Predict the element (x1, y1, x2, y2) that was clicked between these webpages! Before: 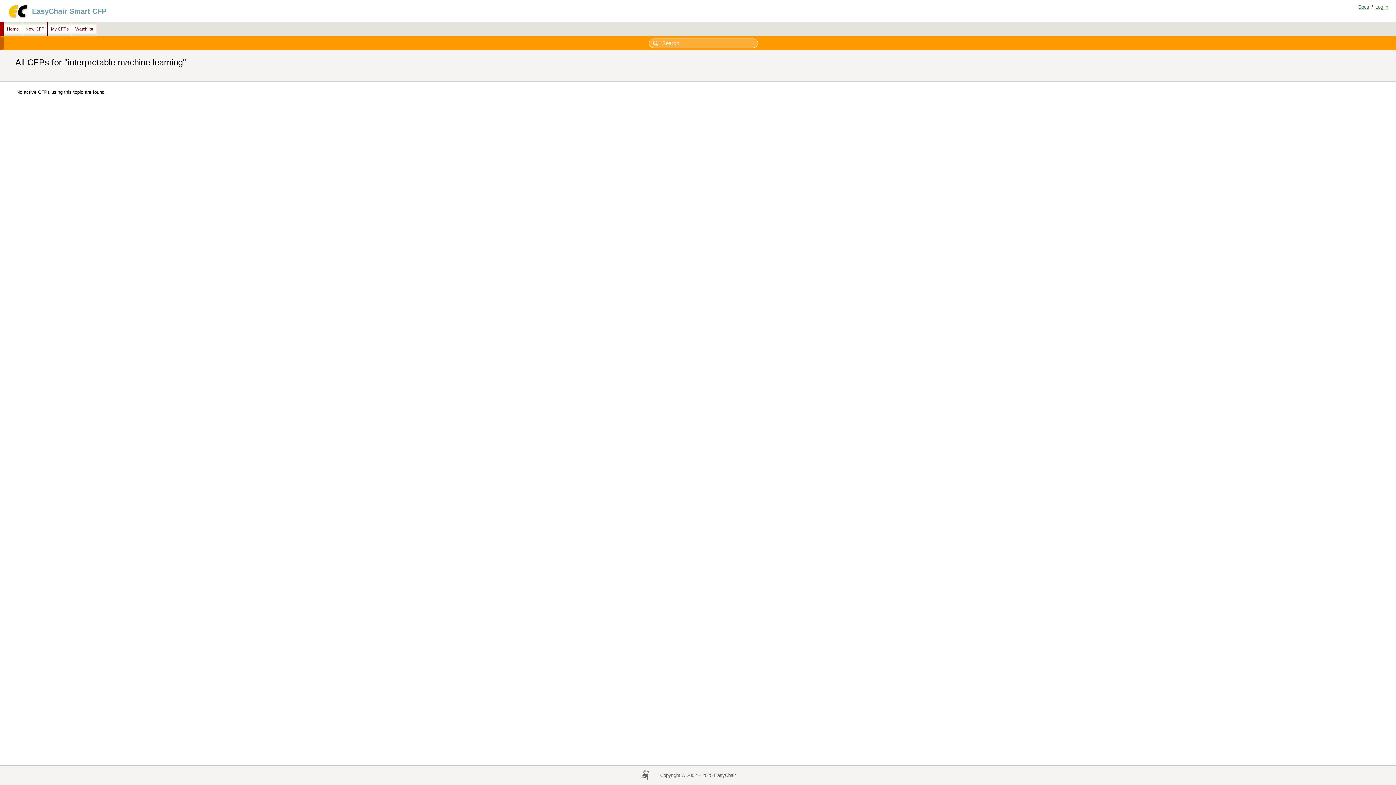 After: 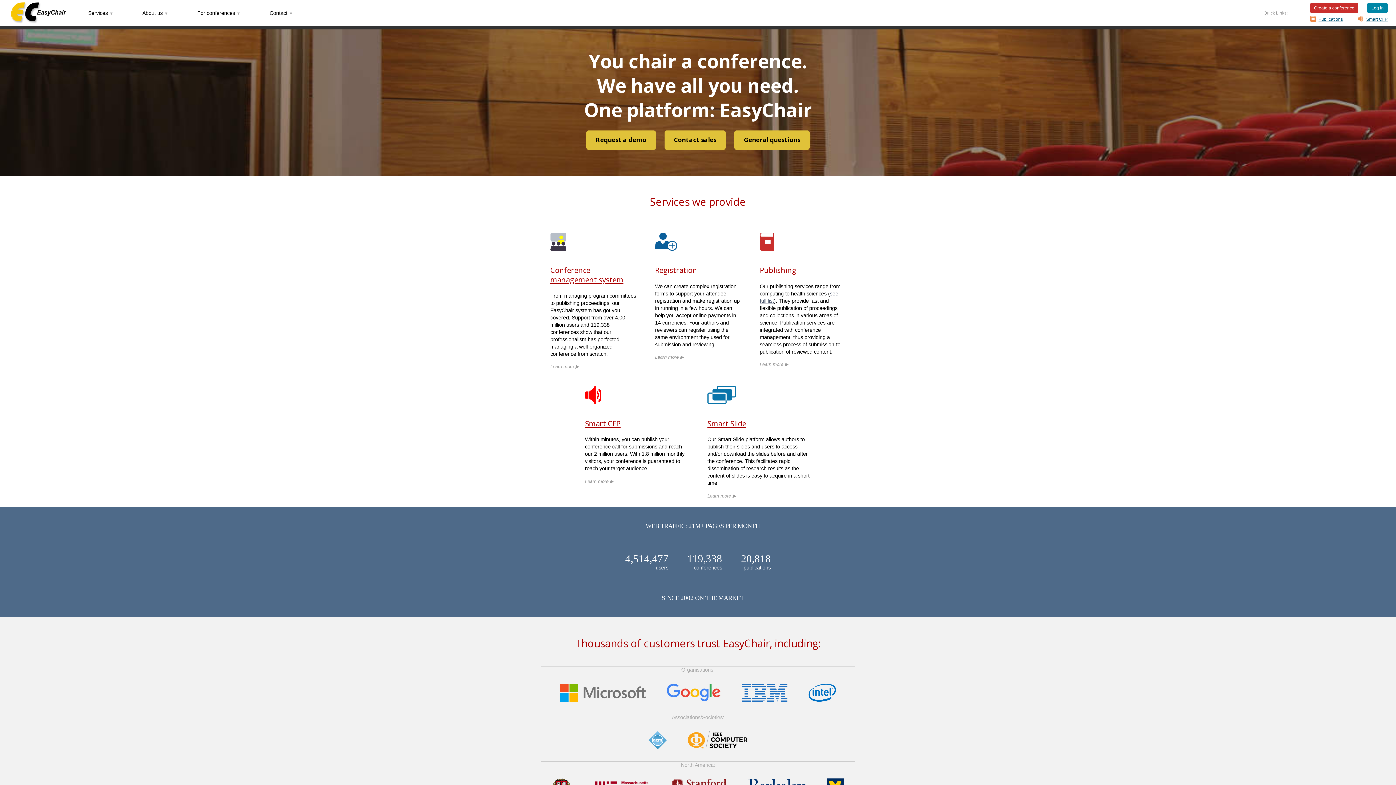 Action: bbox: (6, 14, 28, 20)